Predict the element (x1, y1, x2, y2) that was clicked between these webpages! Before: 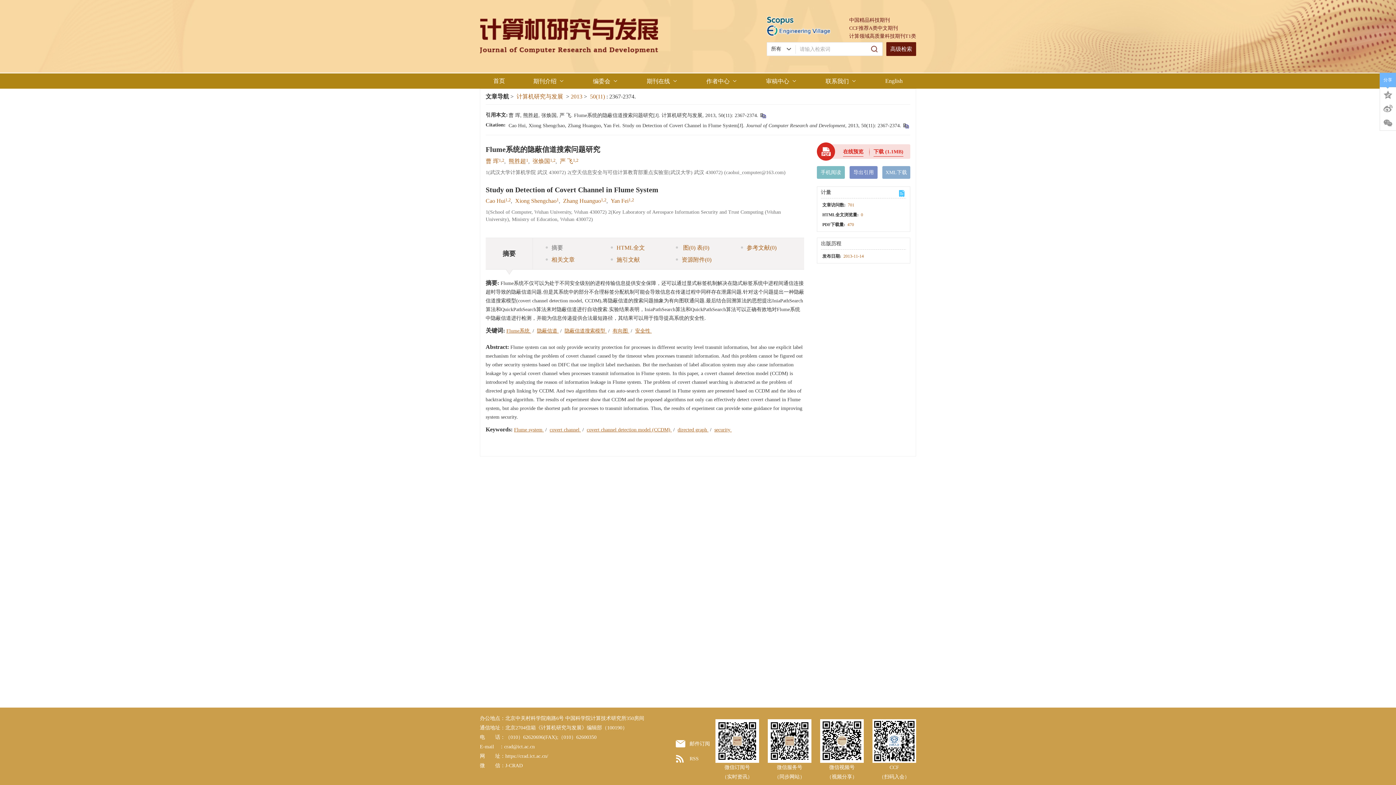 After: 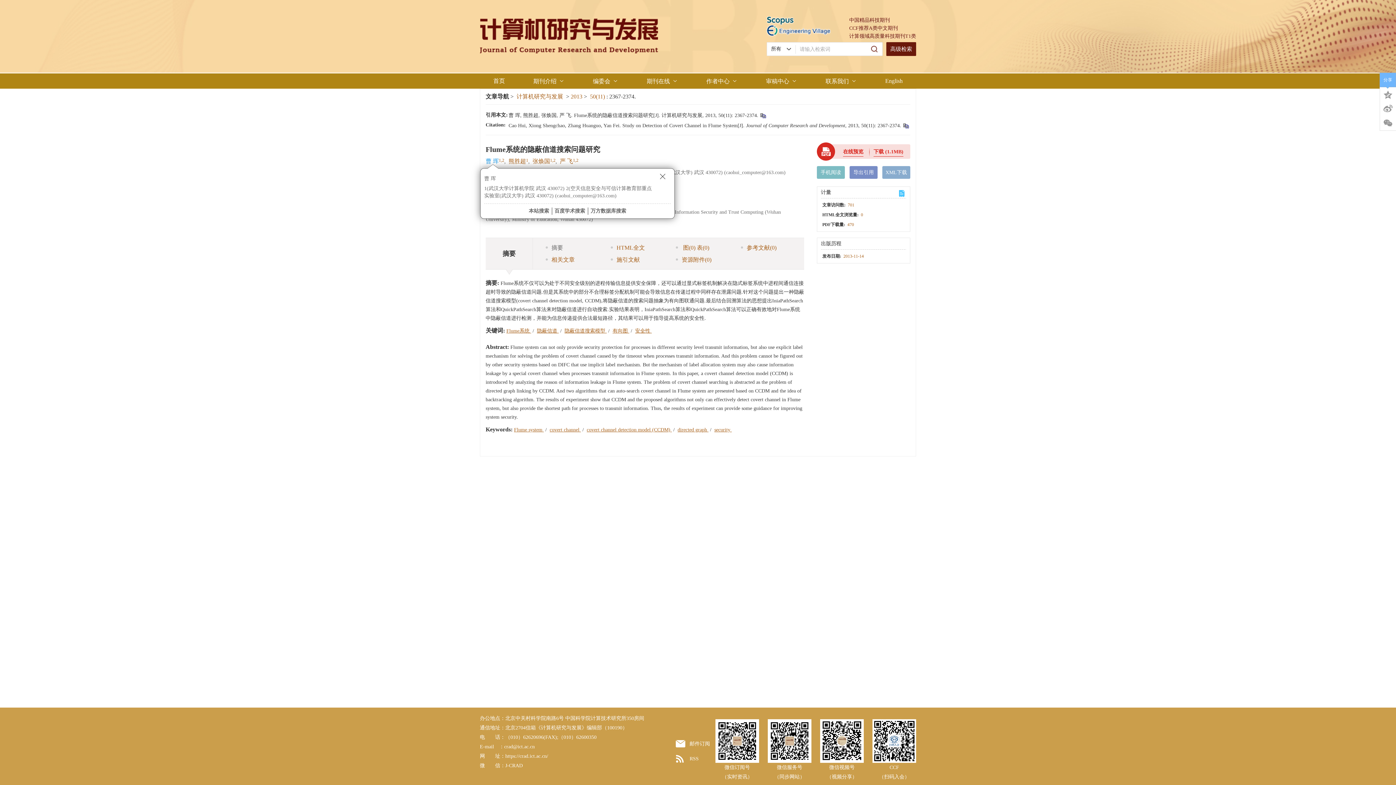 Action: bbox: (485, 158, 498, 164) label: 曹 珲